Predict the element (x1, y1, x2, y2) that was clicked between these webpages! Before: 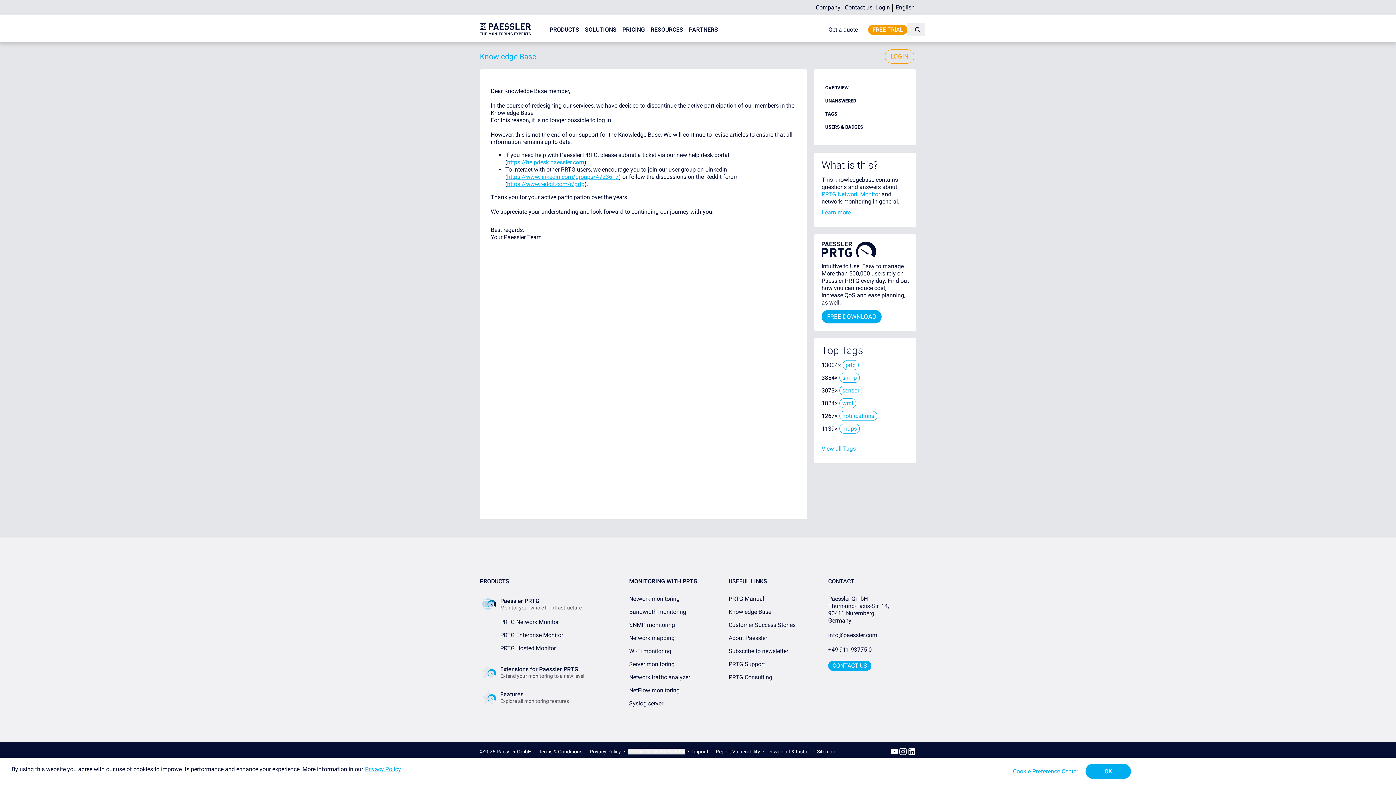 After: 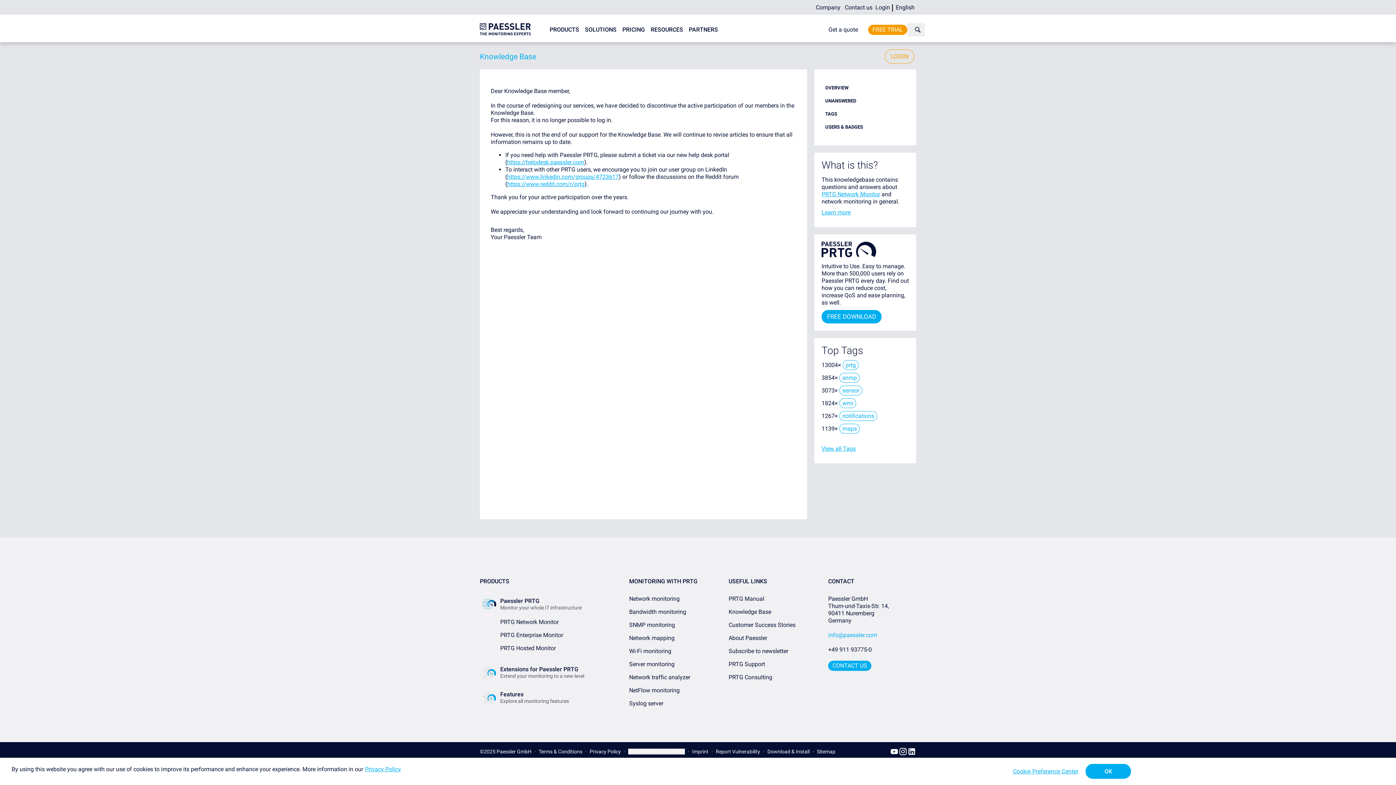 Action: bbox: (828, 632, 877, 638) label: info@paessler.com